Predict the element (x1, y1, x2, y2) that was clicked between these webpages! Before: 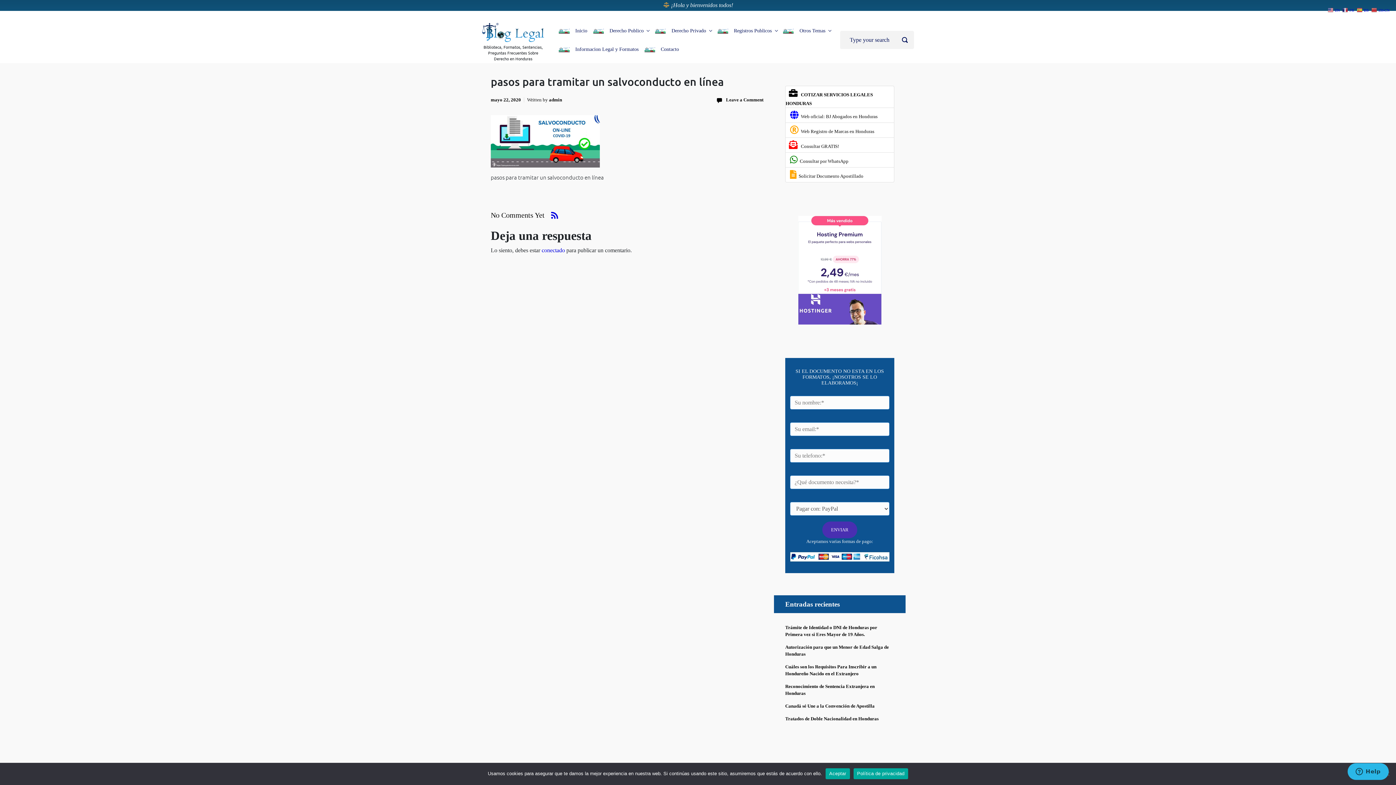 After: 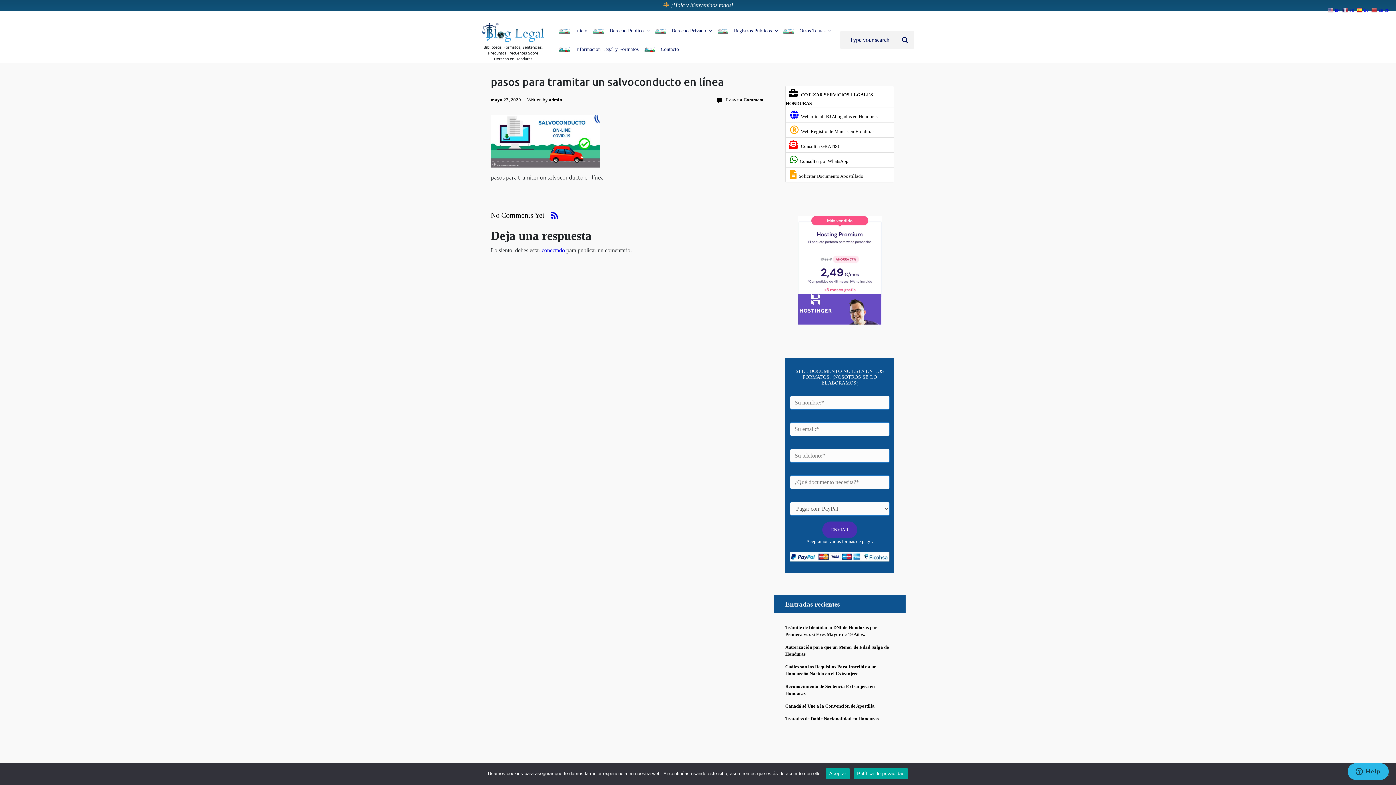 Action: label:  ES bbox: (1357, 6, 1370, 12)